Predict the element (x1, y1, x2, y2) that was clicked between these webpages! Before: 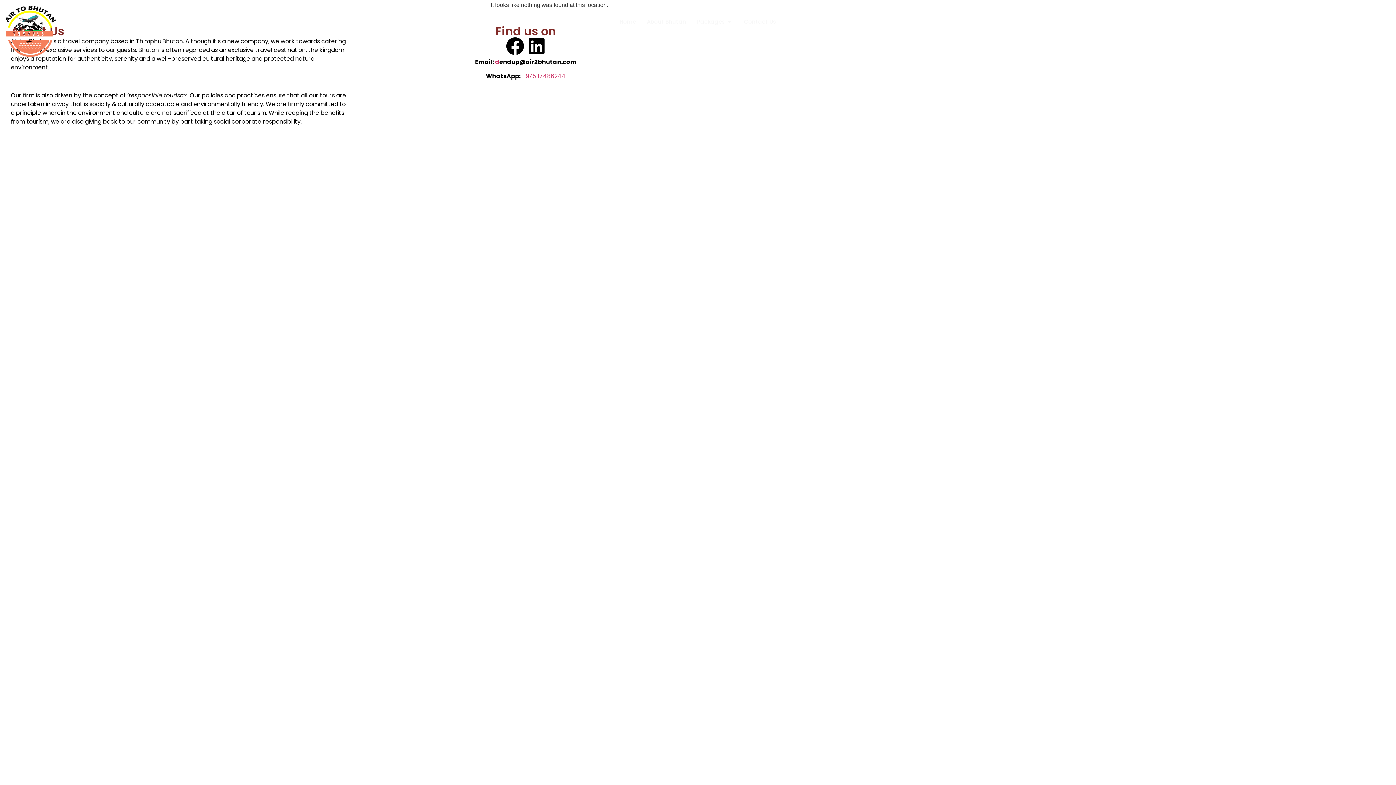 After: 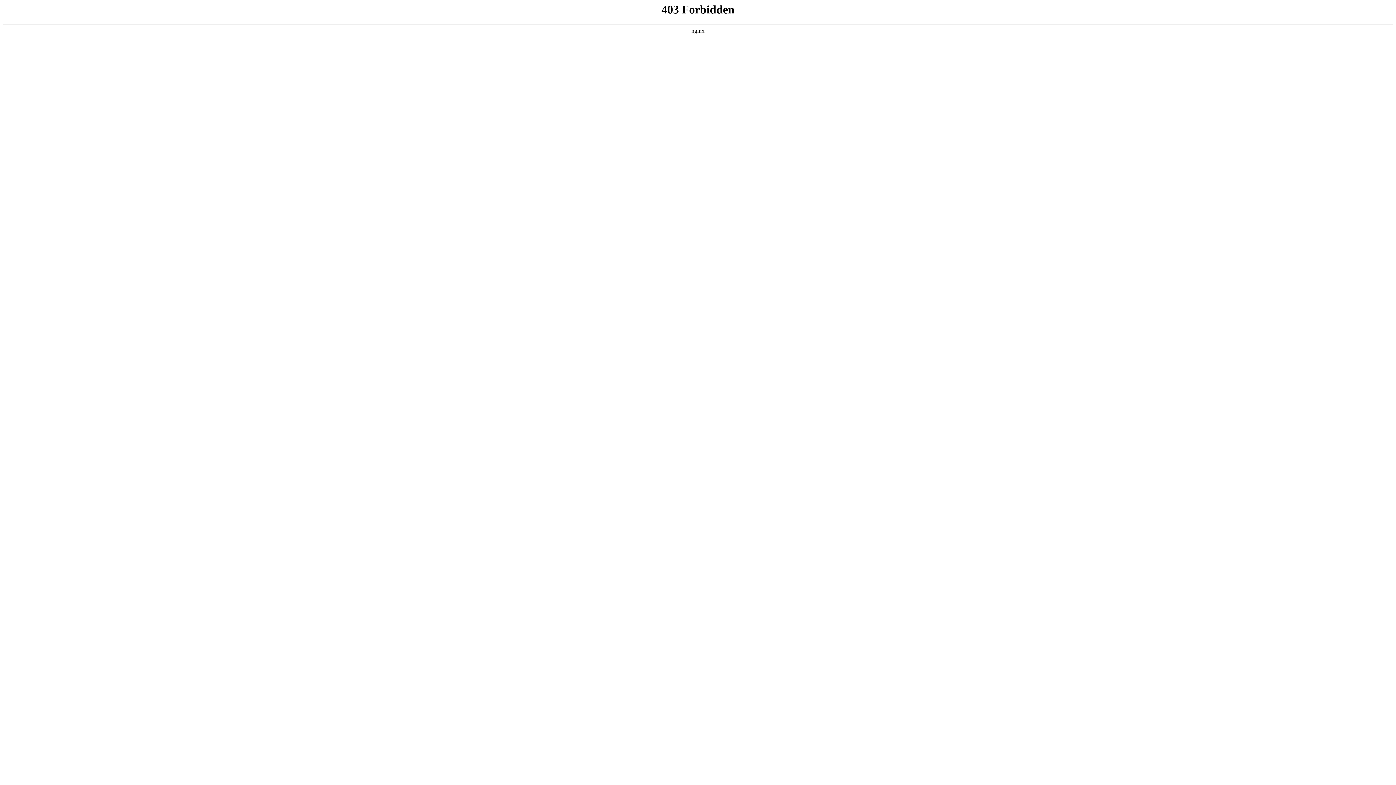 Action: bbox: (494, 57, 499, 66) label:  d